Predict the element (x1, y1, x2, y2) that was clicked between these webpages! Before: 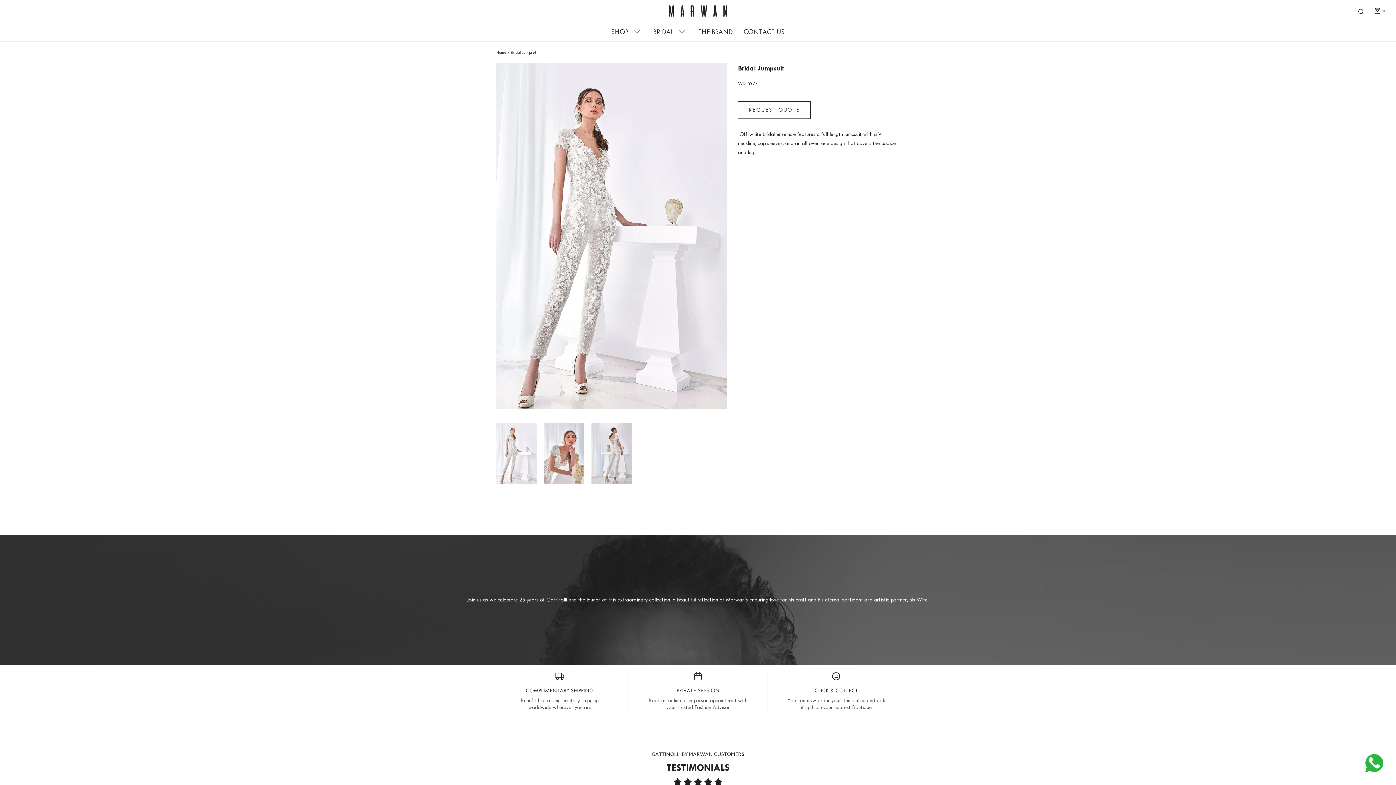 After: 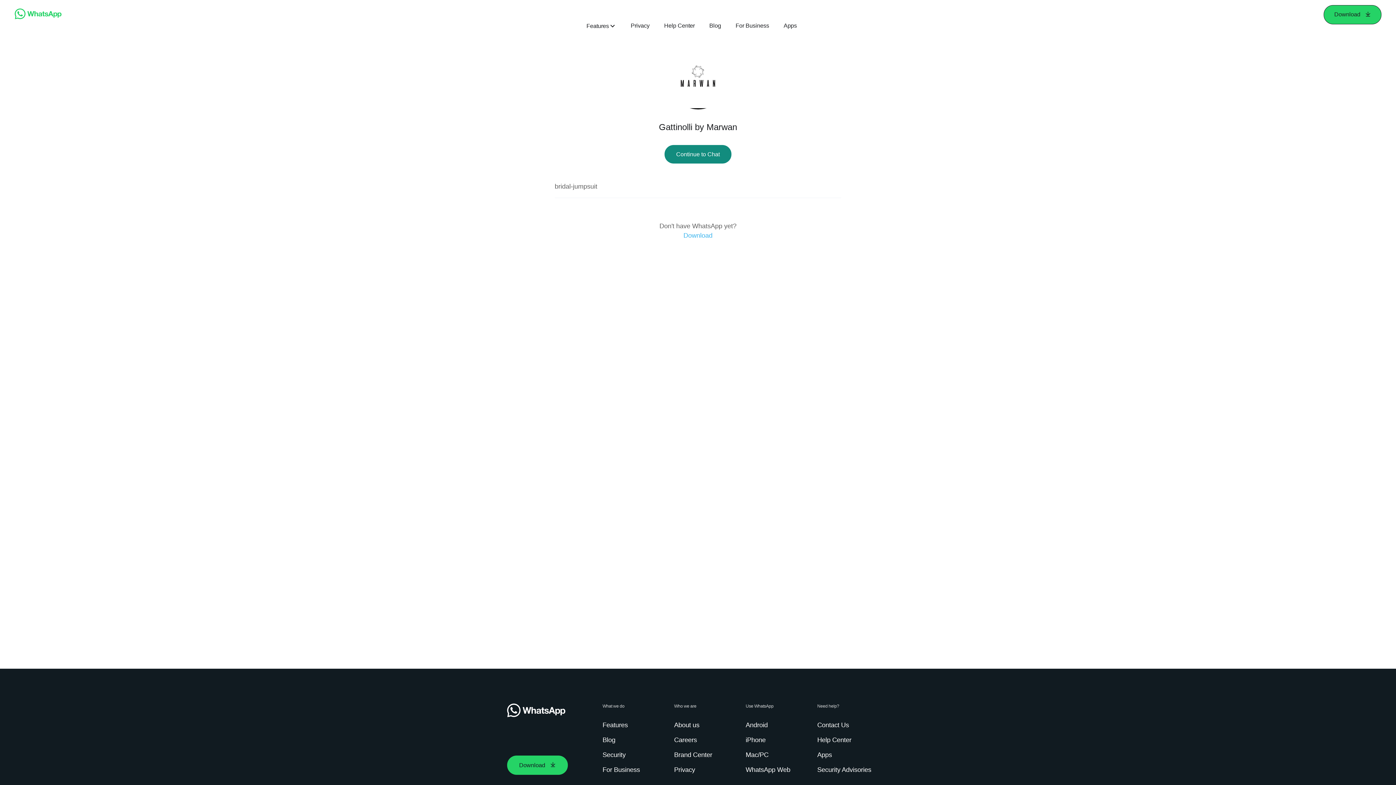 Action: label: REQUEST QUOTE bbox: (738, 101, 810, 118)